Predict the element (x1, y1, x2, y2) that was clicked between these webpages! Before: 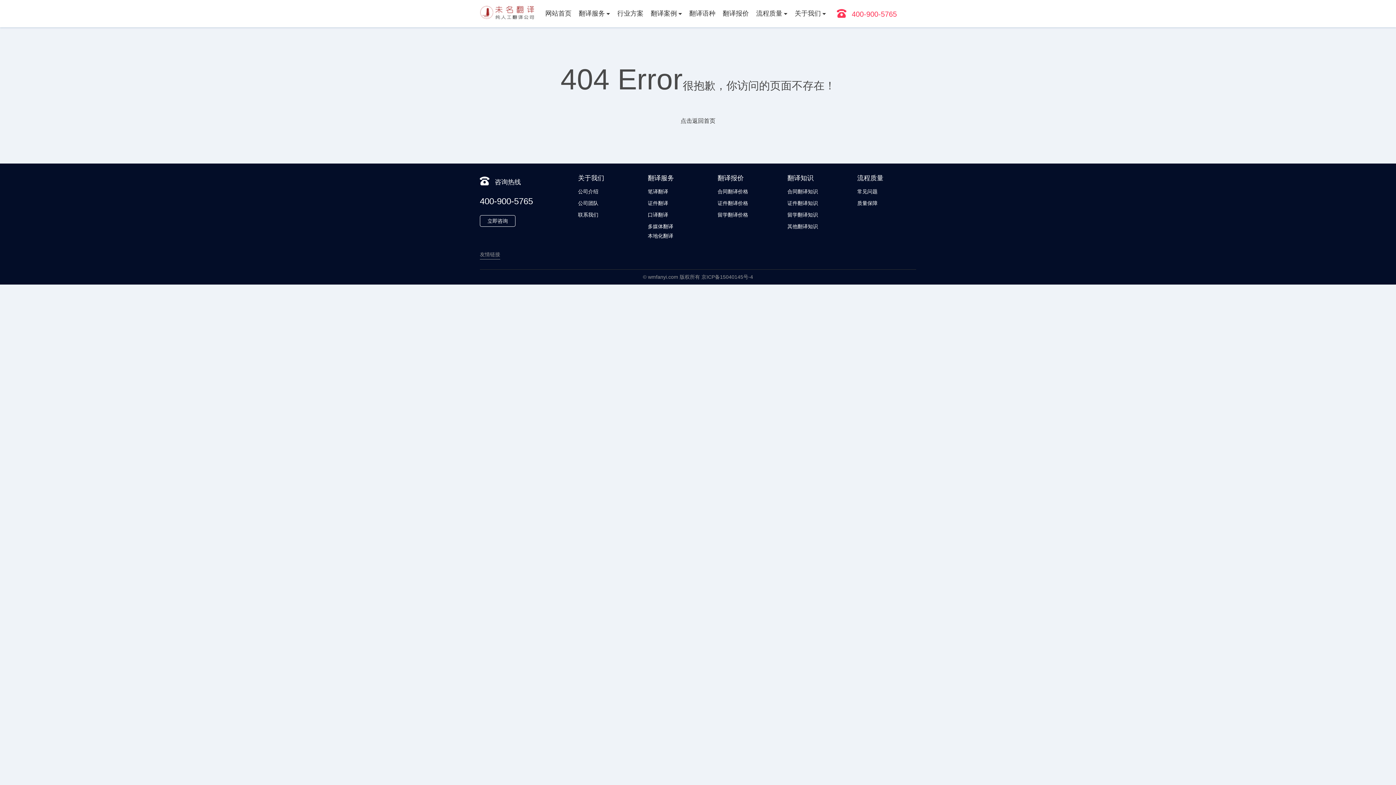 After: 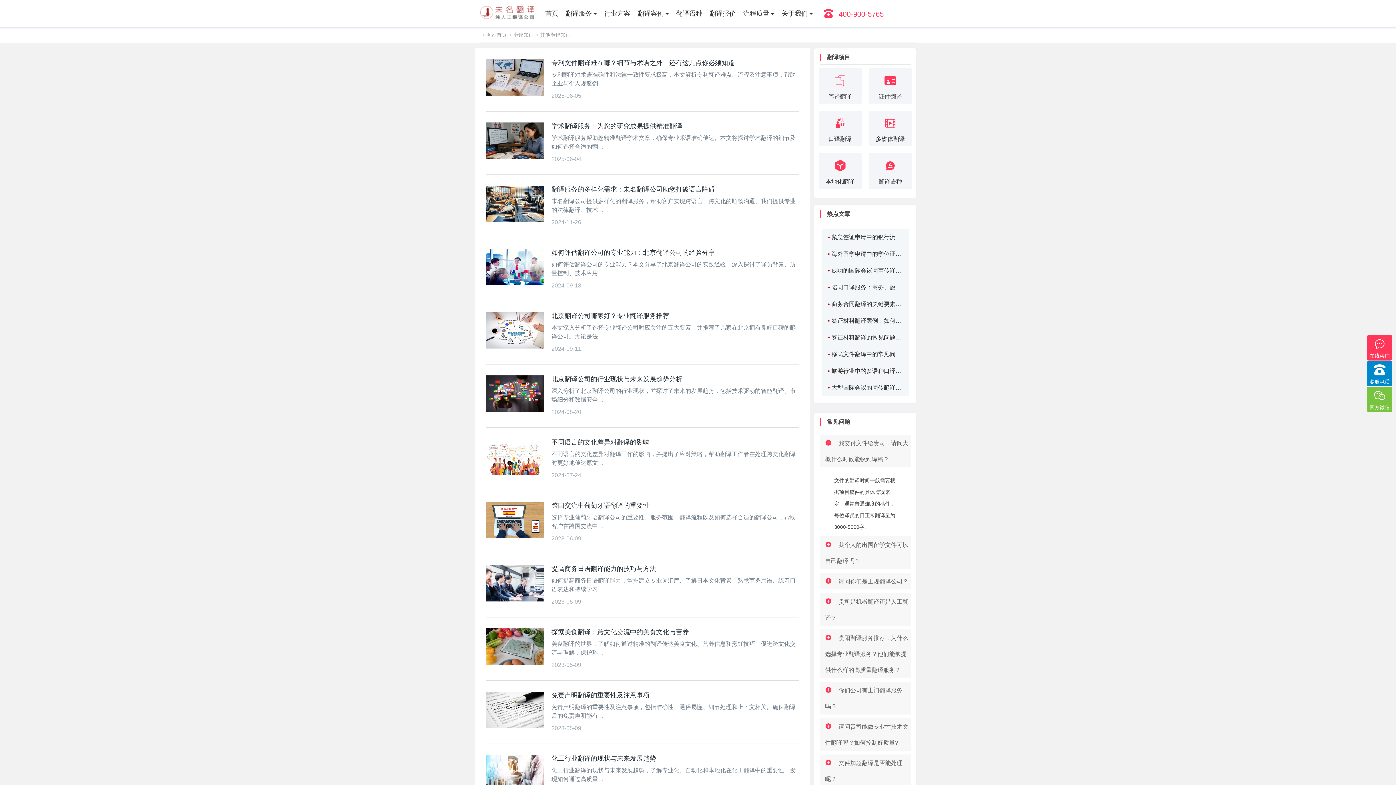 Action: bbox: (787, 223, 818, 229) label: 其他翻译知识